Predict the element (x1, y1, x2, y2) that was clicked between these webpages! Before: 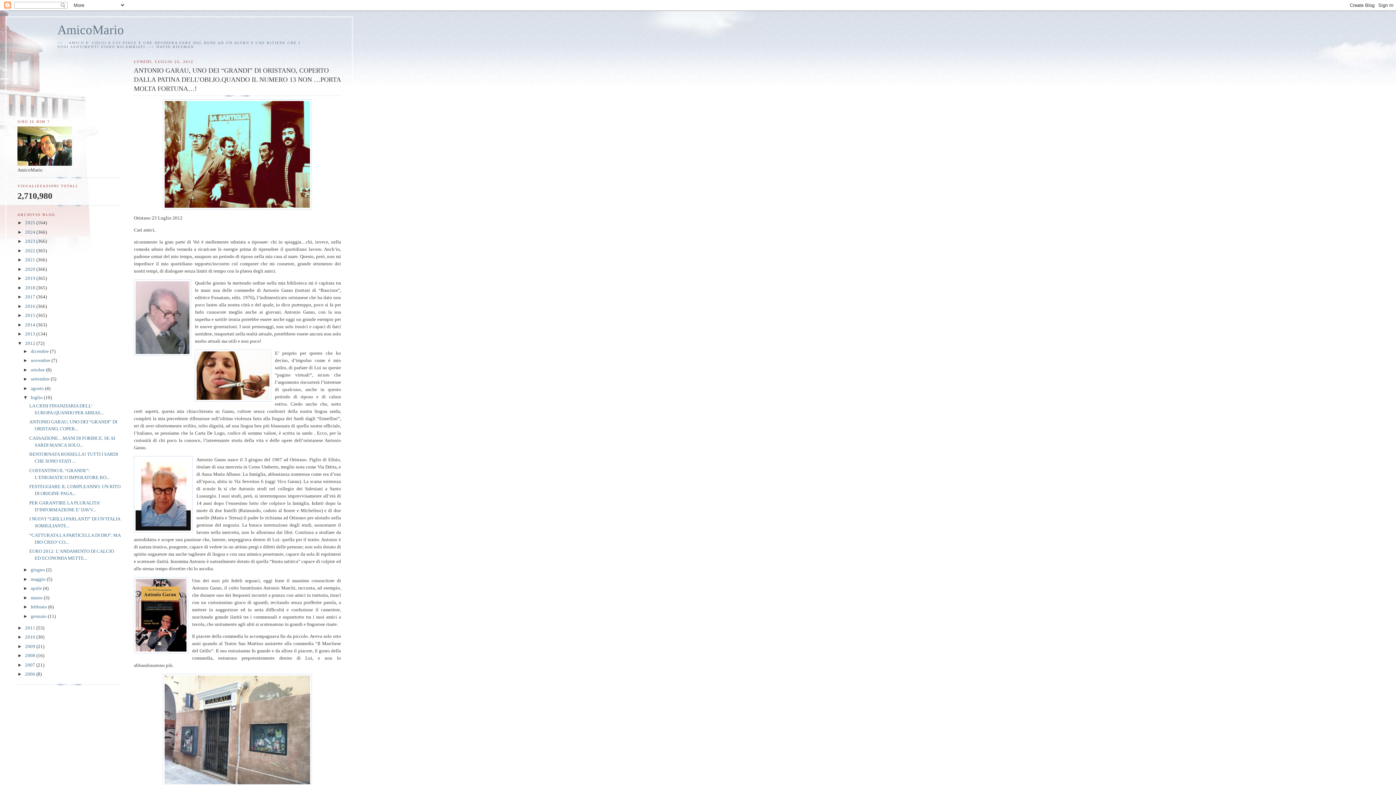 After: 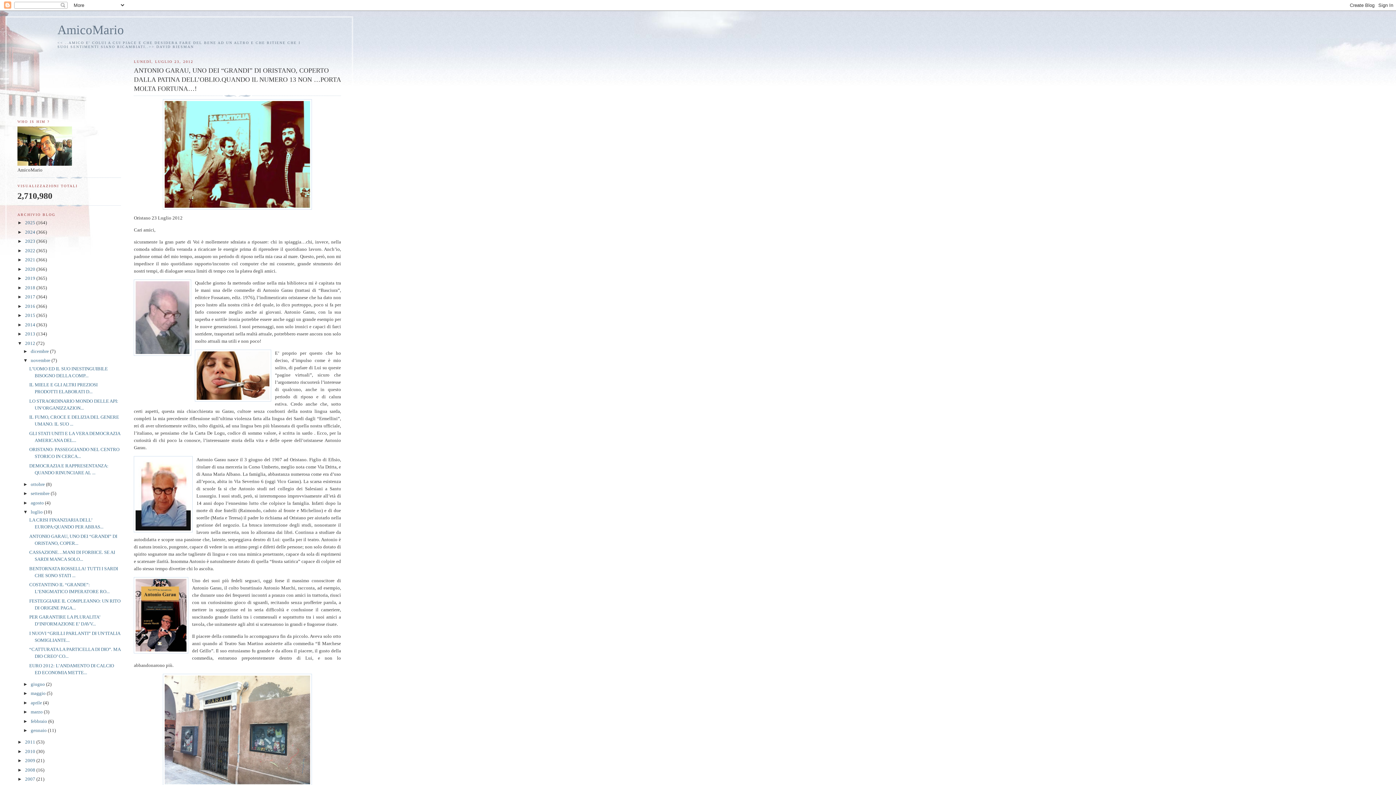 Action: bbox: (23, 357, 30, 363) label: ►  